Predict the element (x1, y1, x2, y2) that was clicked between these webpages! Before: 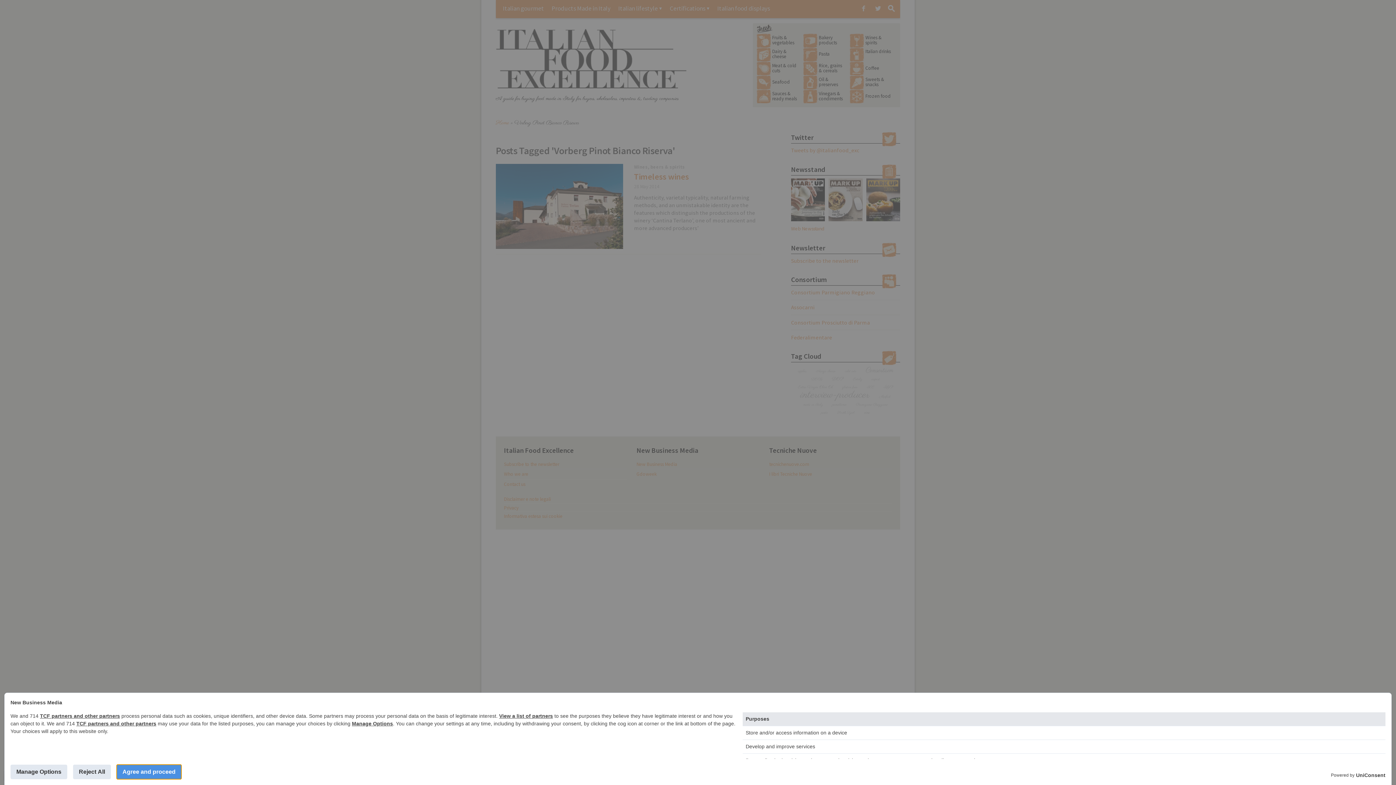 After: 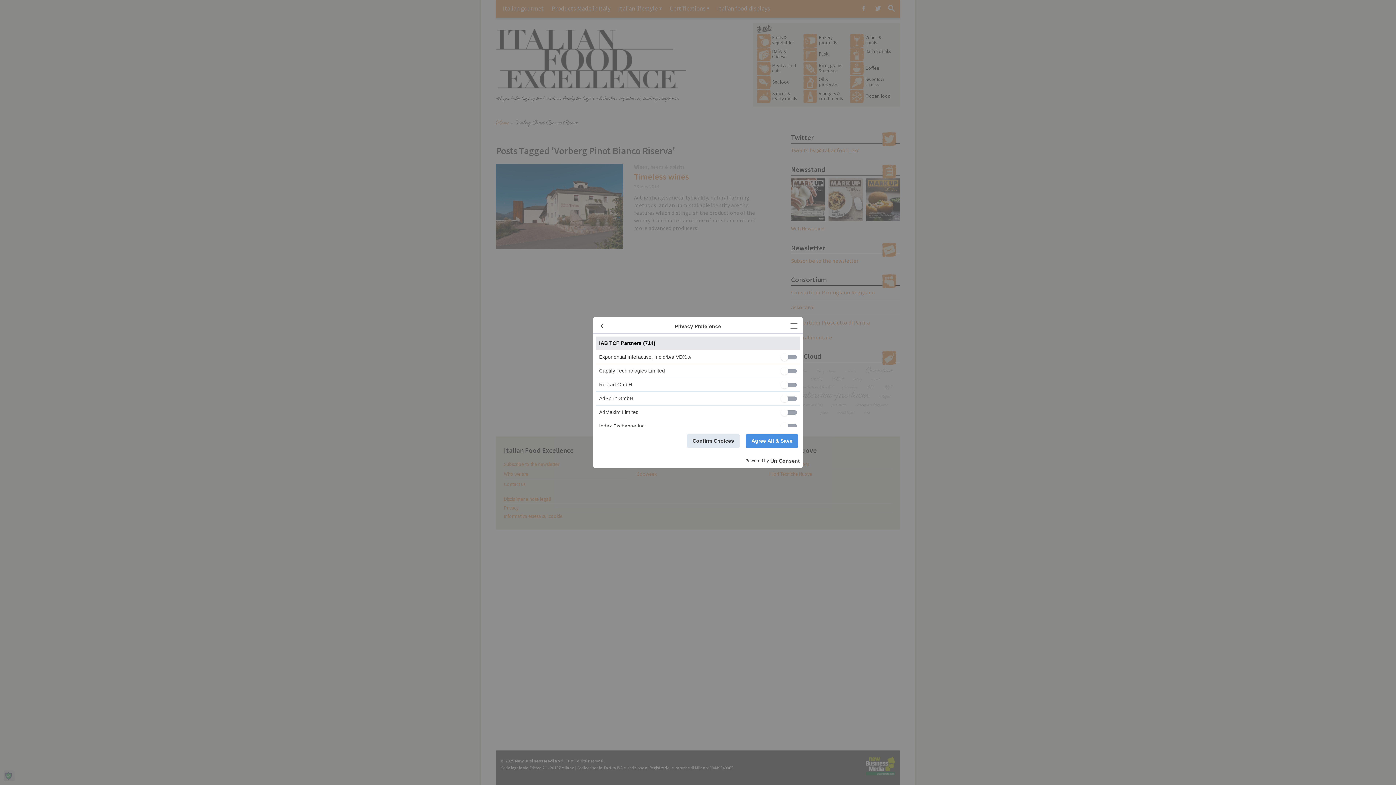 Action: bbox: (499, 713, 553, 719) label: View a list of partners